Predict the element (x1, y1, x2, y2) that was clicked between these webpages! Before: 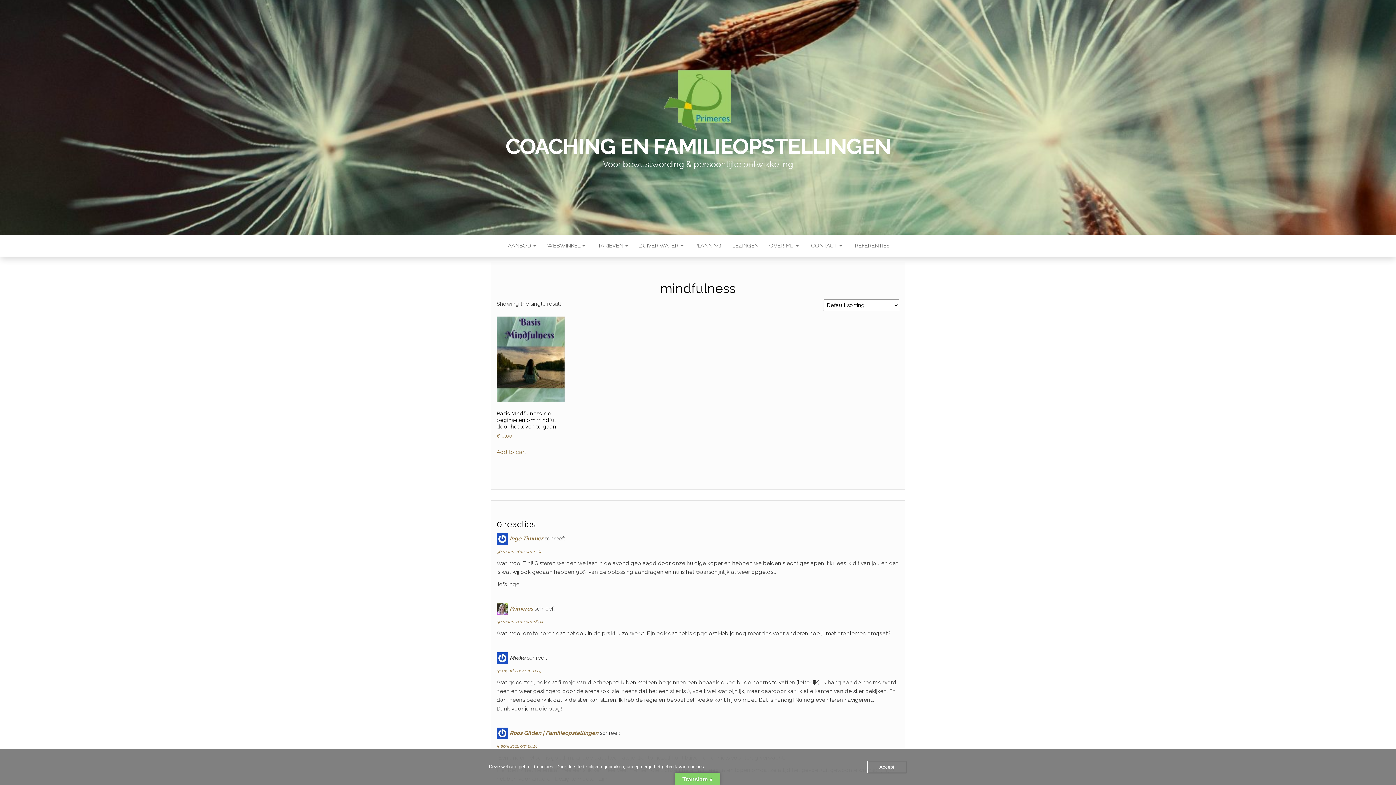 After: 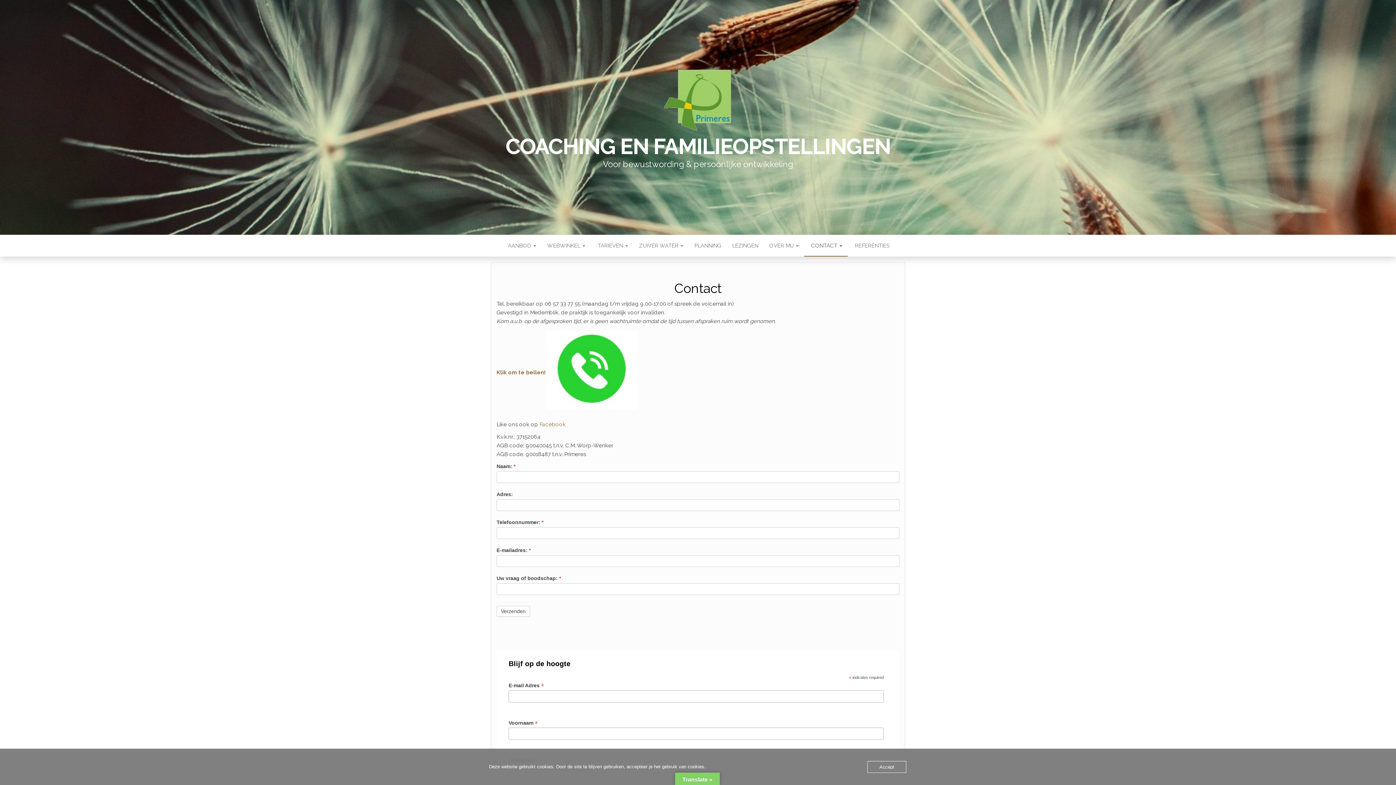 Action: bbox: (804, 234, 848, 256) label:  CONTACT 